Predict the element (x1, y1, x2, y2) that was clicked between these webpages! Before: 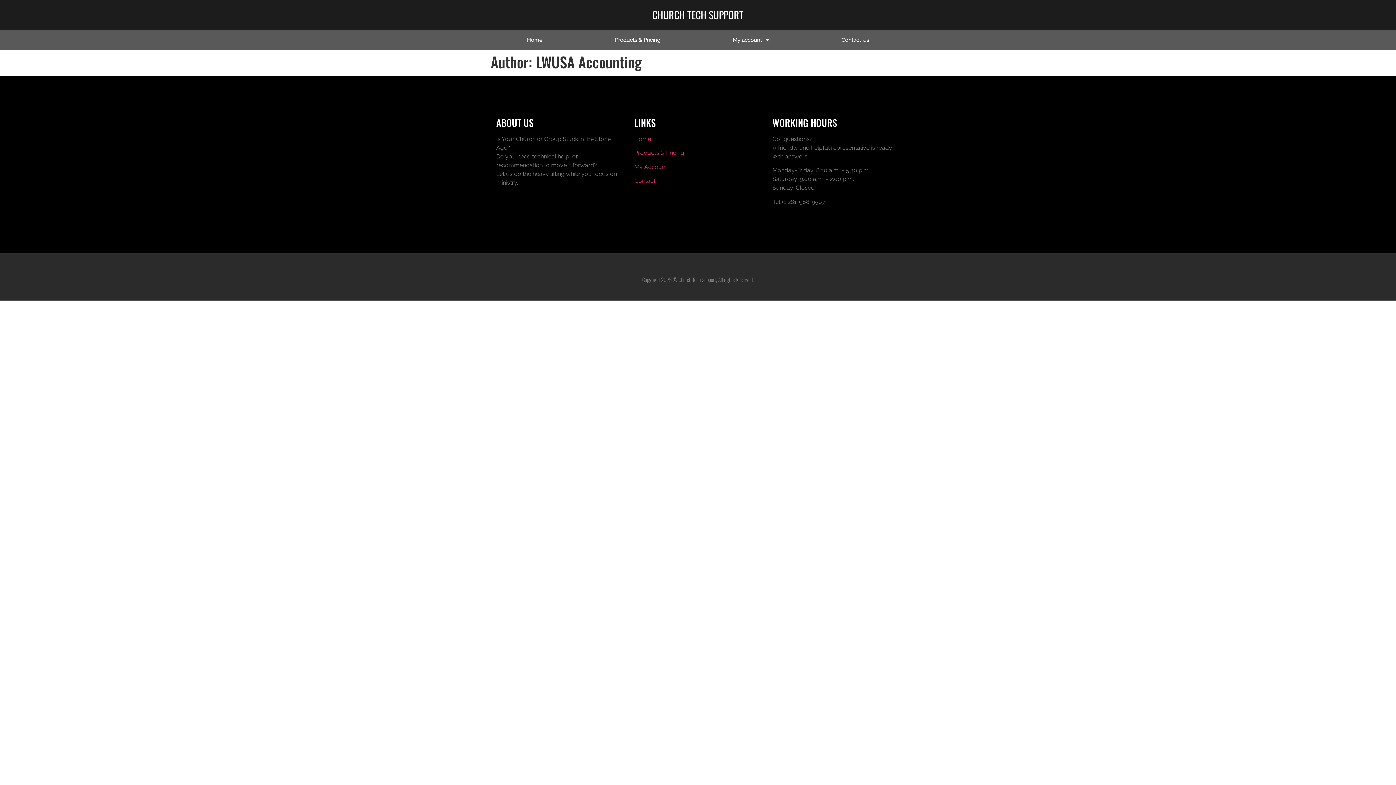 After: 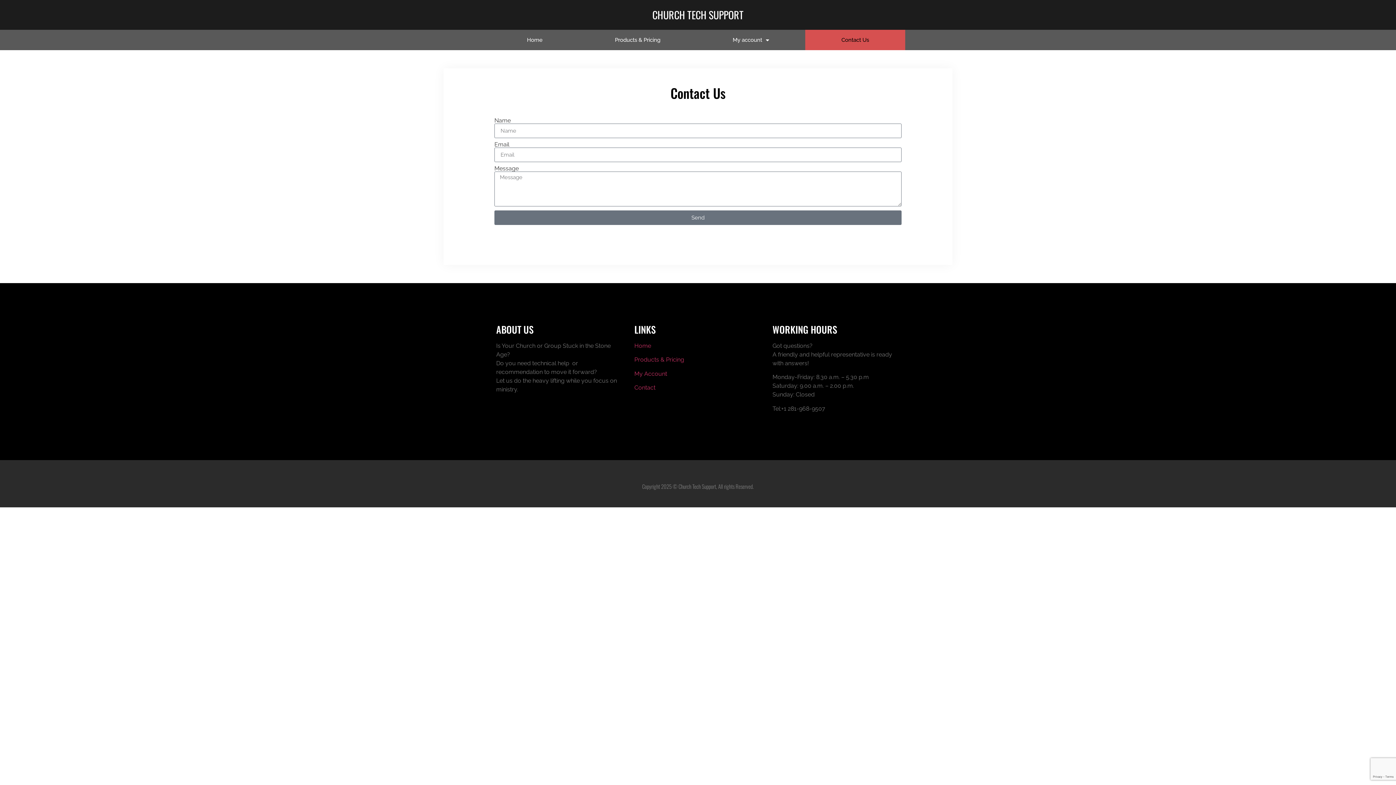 Action: bbox: (805, 29, 905, 50) label: Contact Us